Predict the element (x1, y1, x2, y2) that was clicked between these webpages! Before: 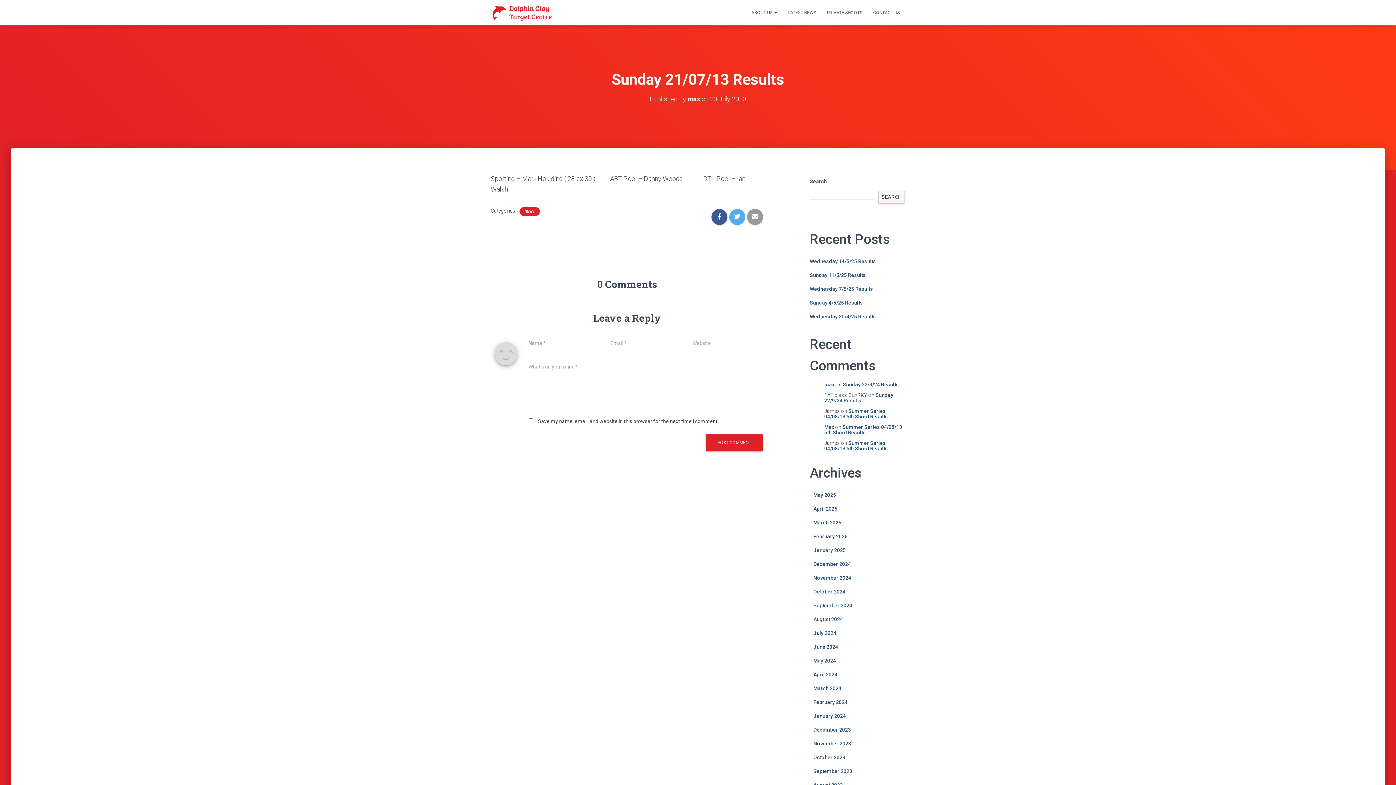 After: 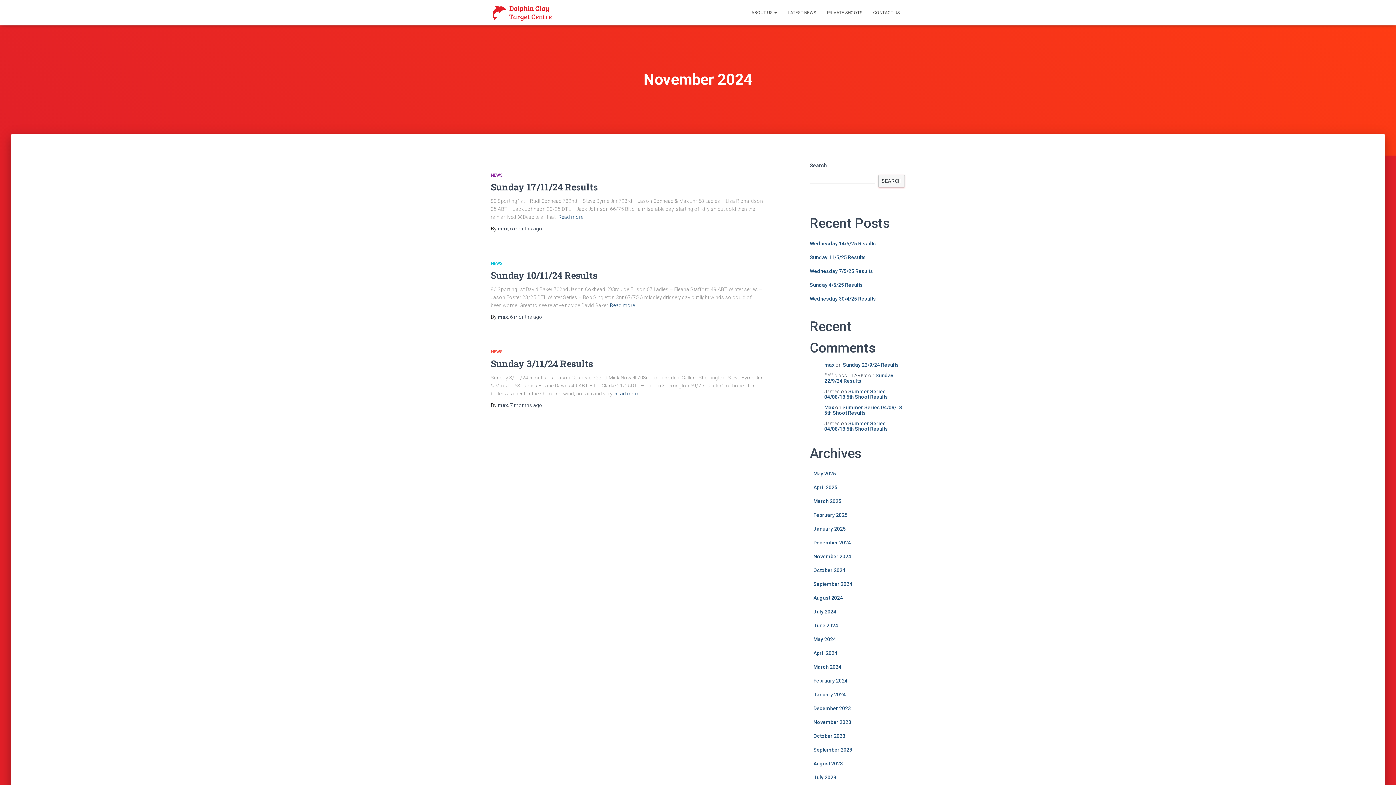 Action: bbox: (813, 575, 851, 580) label: November 2024